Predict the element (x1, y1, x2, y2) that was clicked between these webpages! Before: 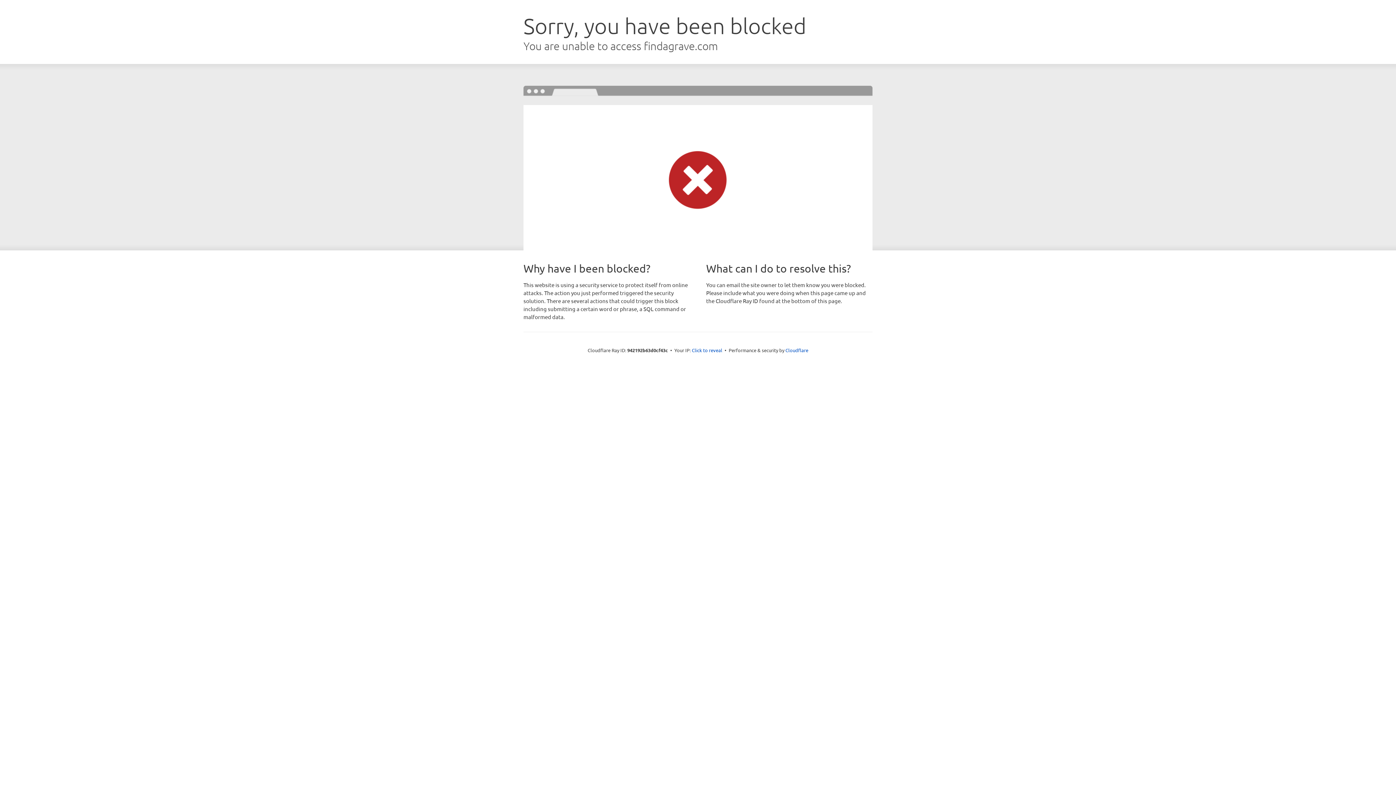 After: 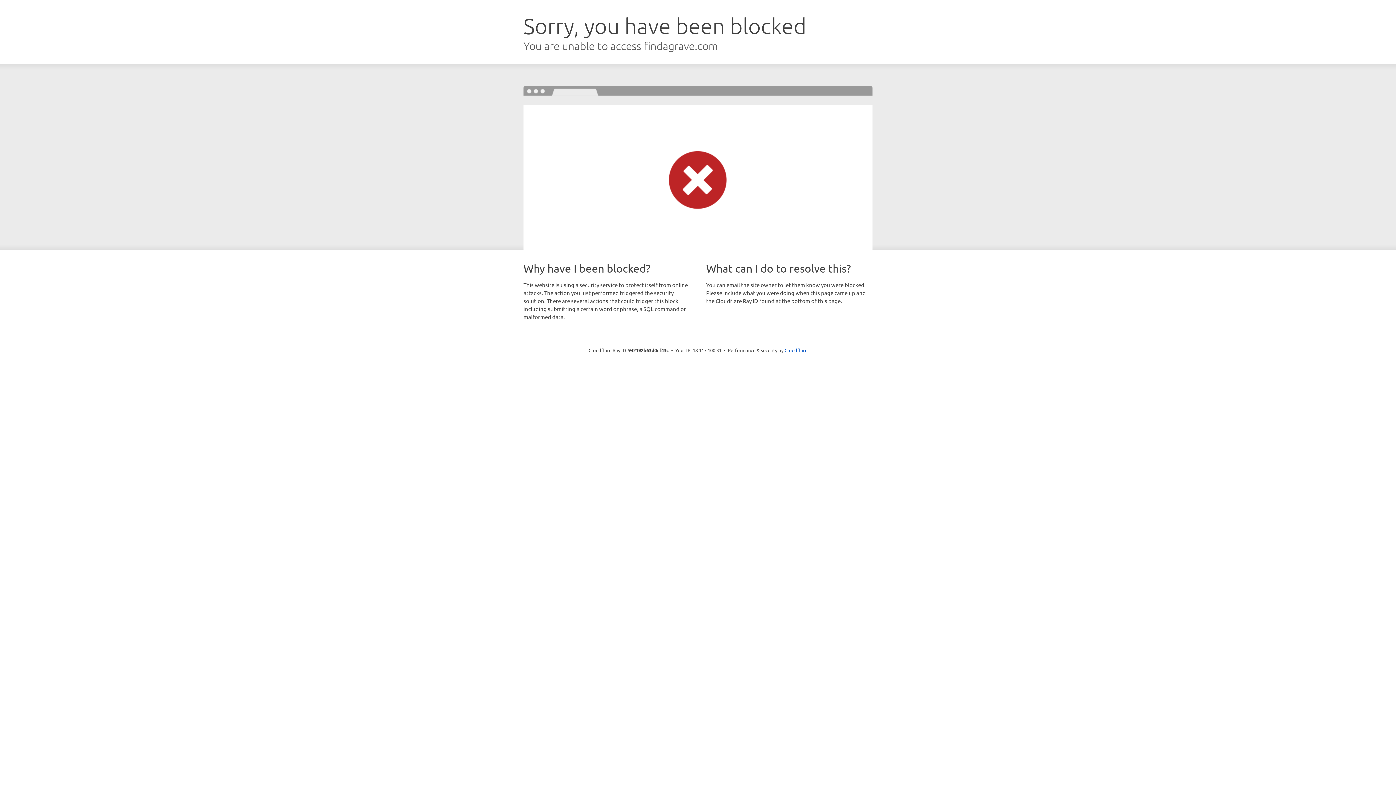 Action: bbox: (692, 346, 722, 353) label: Click to reveal